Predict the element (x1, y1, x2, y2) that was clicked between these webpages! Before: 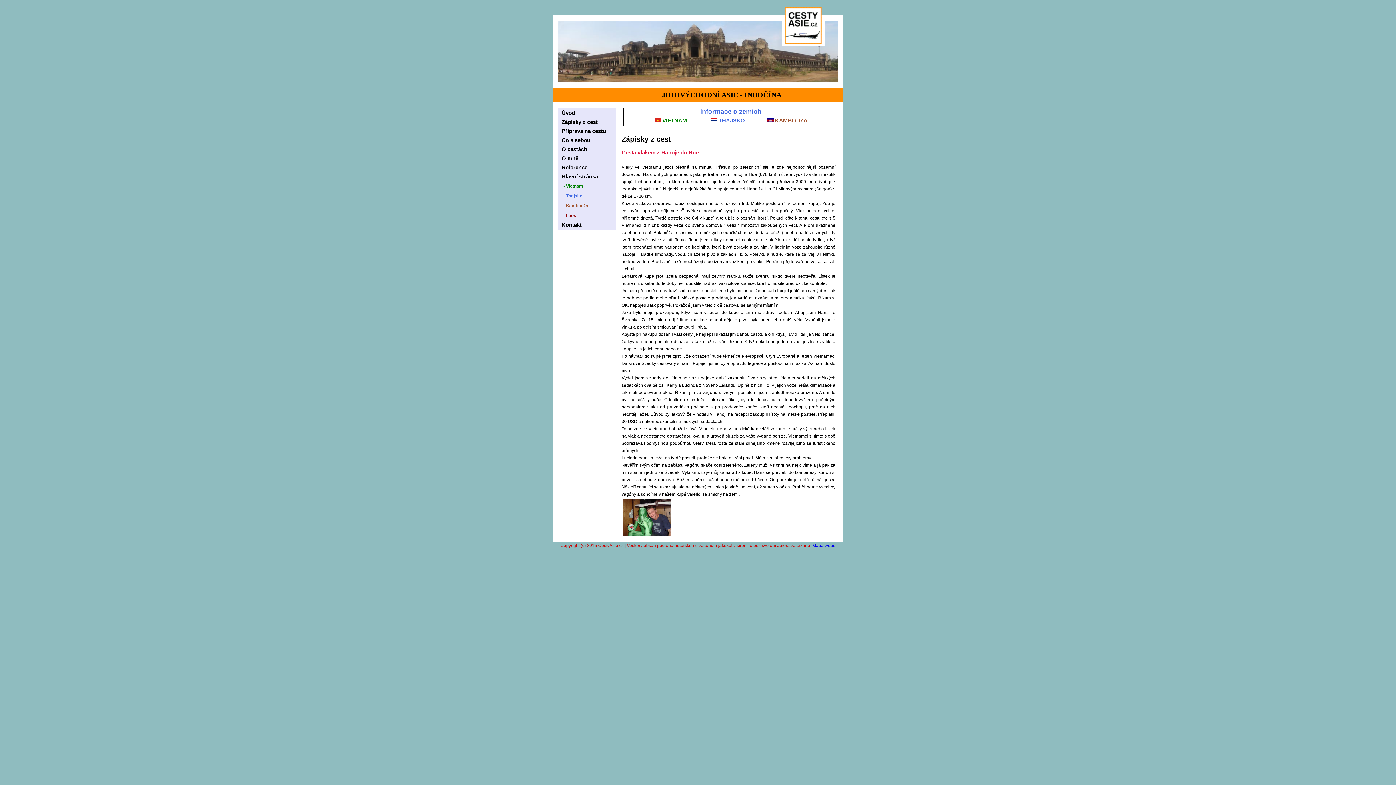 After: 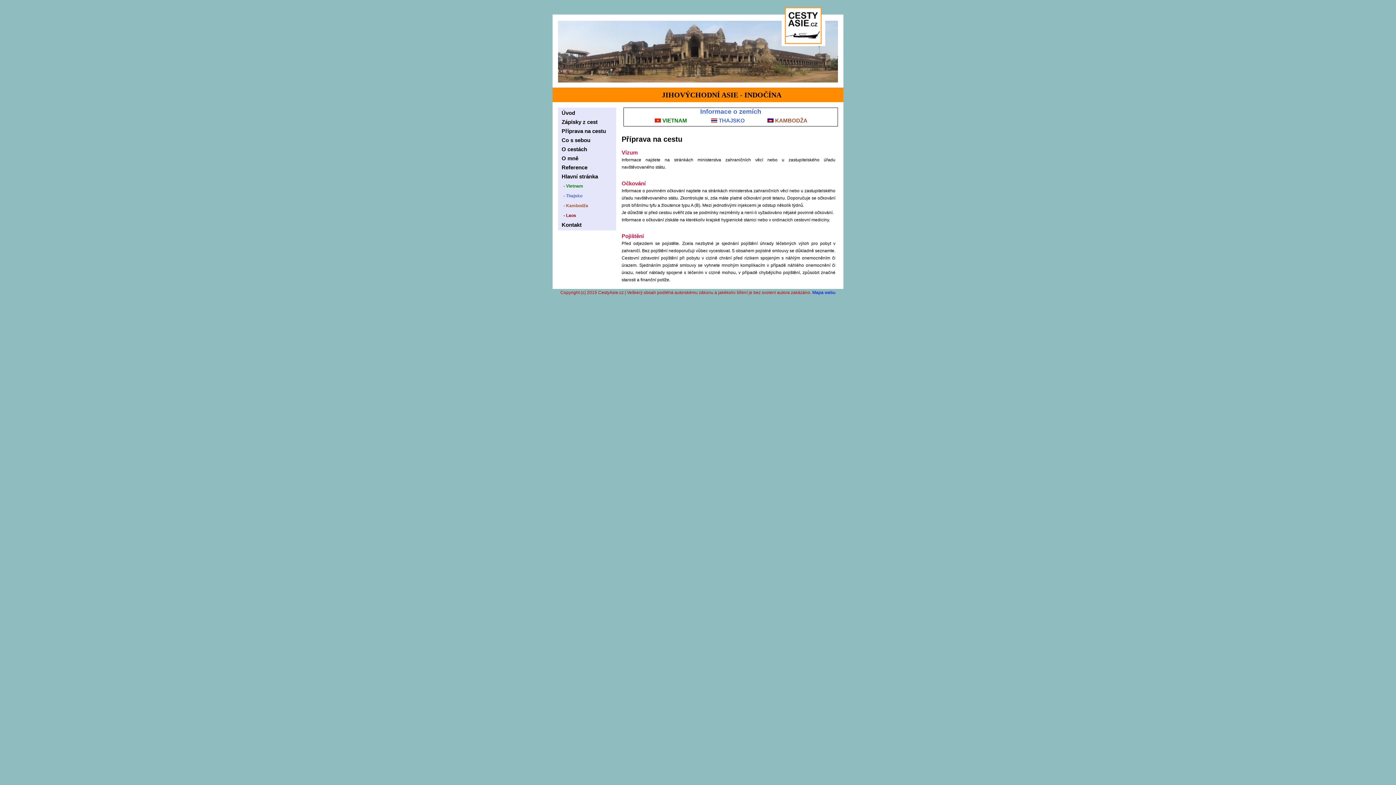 Action: label: Příprava na cestu bbox: (561, 127, 621, 136)